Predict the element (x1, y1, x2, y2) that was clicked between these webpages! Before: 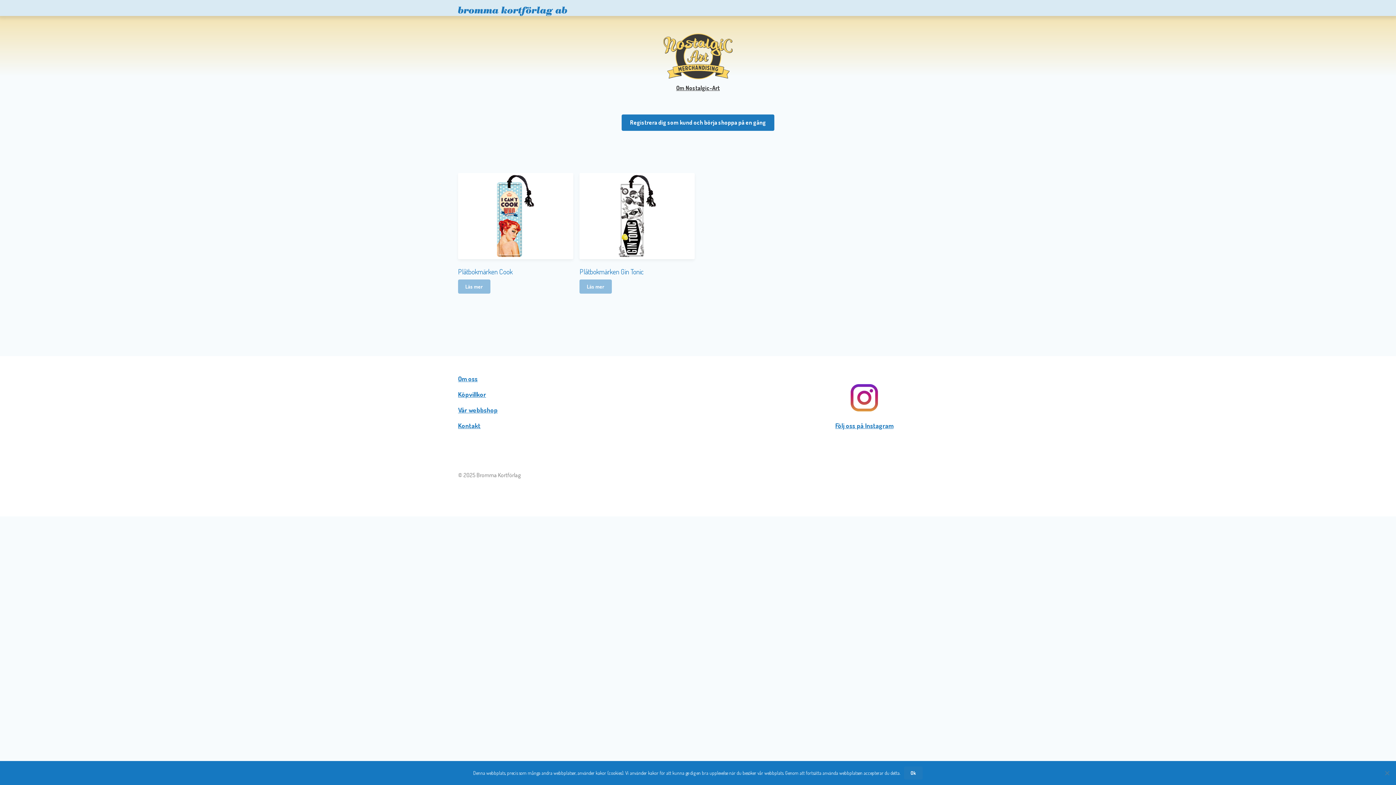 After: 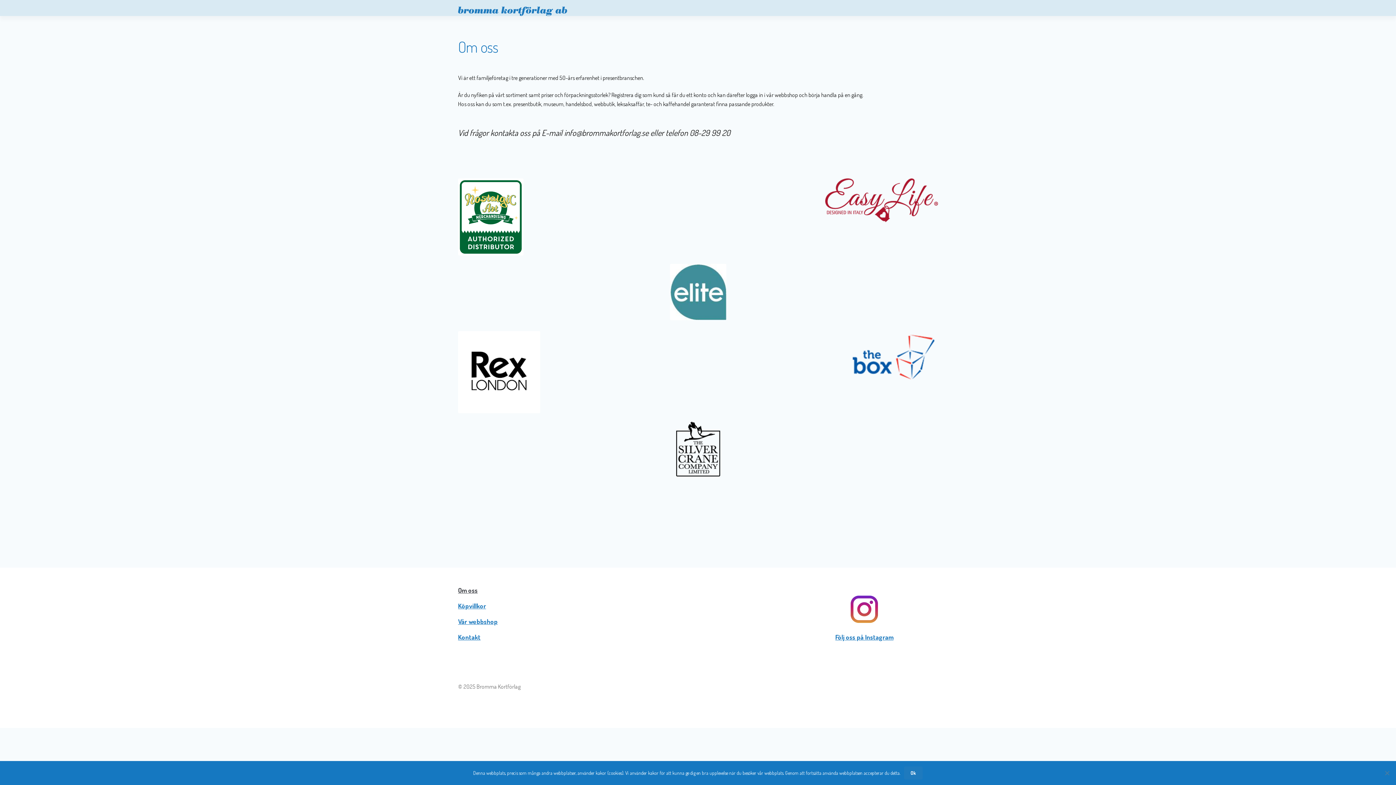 Action: label: Om oss bbox: (458, 374, 477, 382)